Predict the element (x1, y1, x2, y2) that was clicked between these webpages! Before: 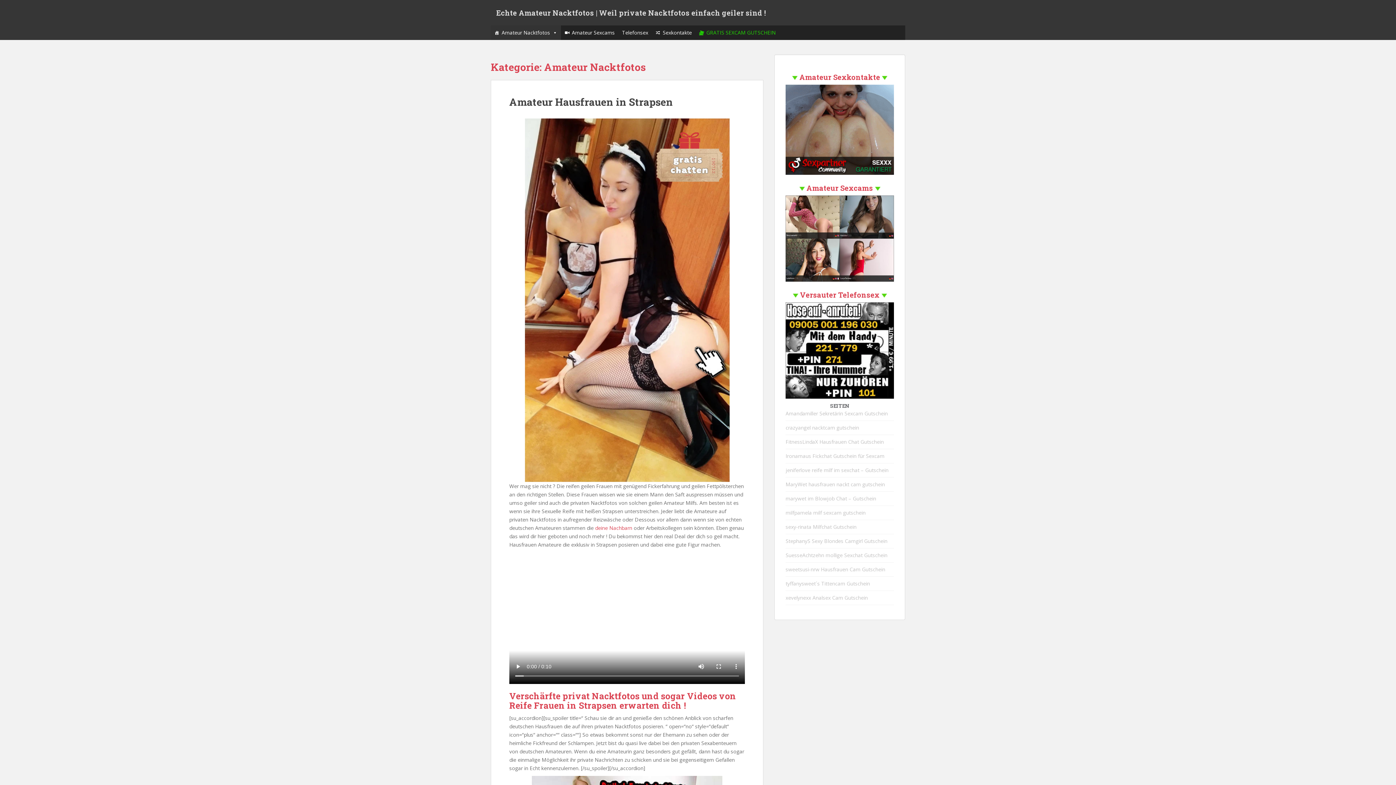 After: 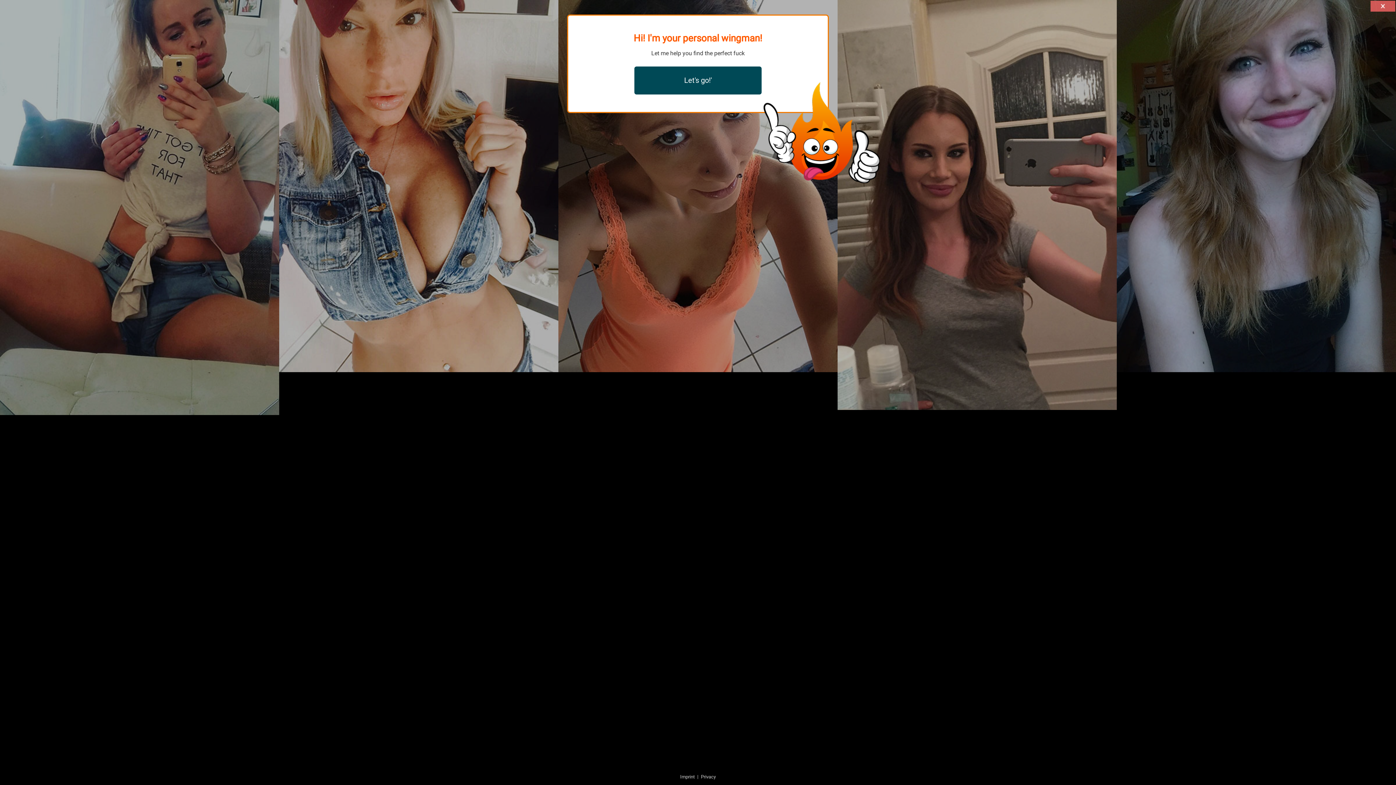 Action: label: milfpamela milf sexcam gutschein bbox: (785, 509, 865, 516)